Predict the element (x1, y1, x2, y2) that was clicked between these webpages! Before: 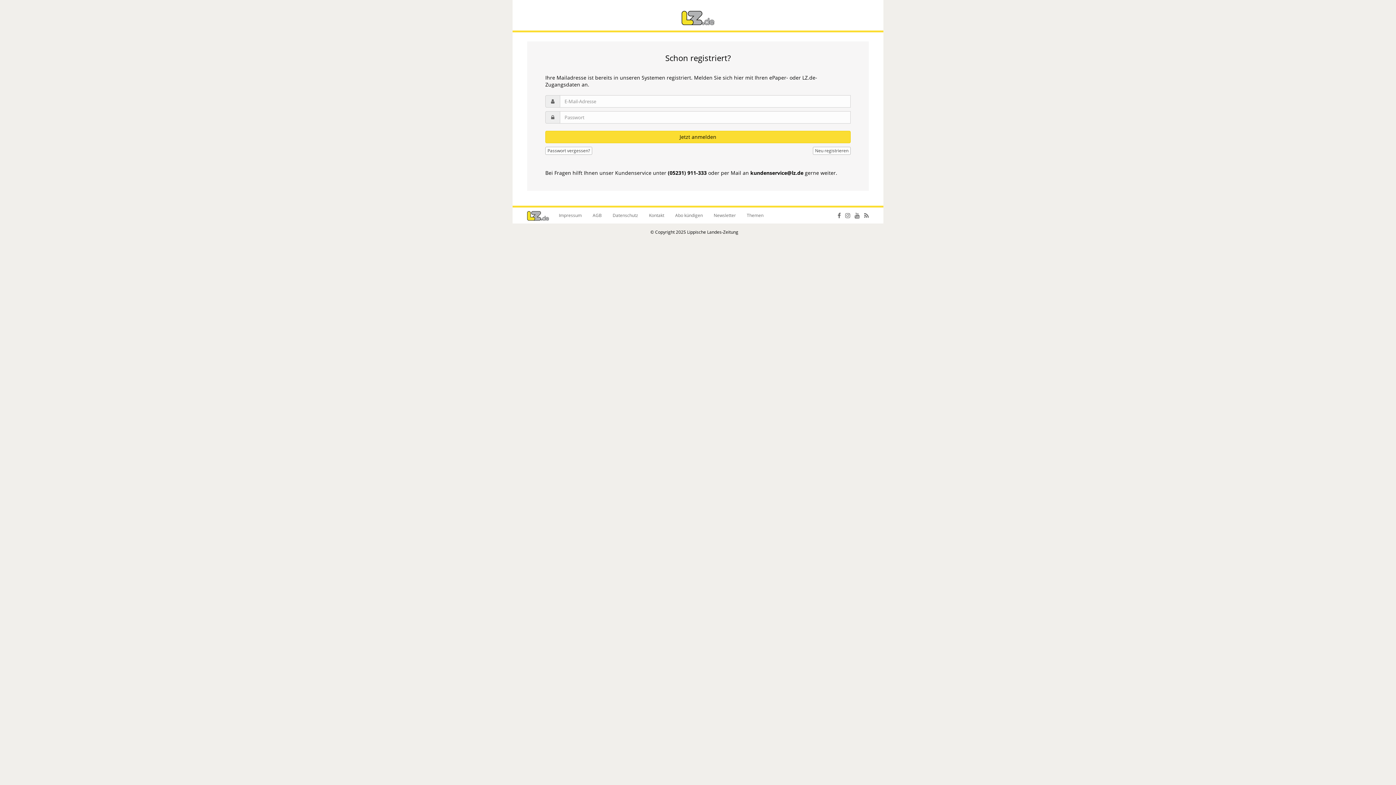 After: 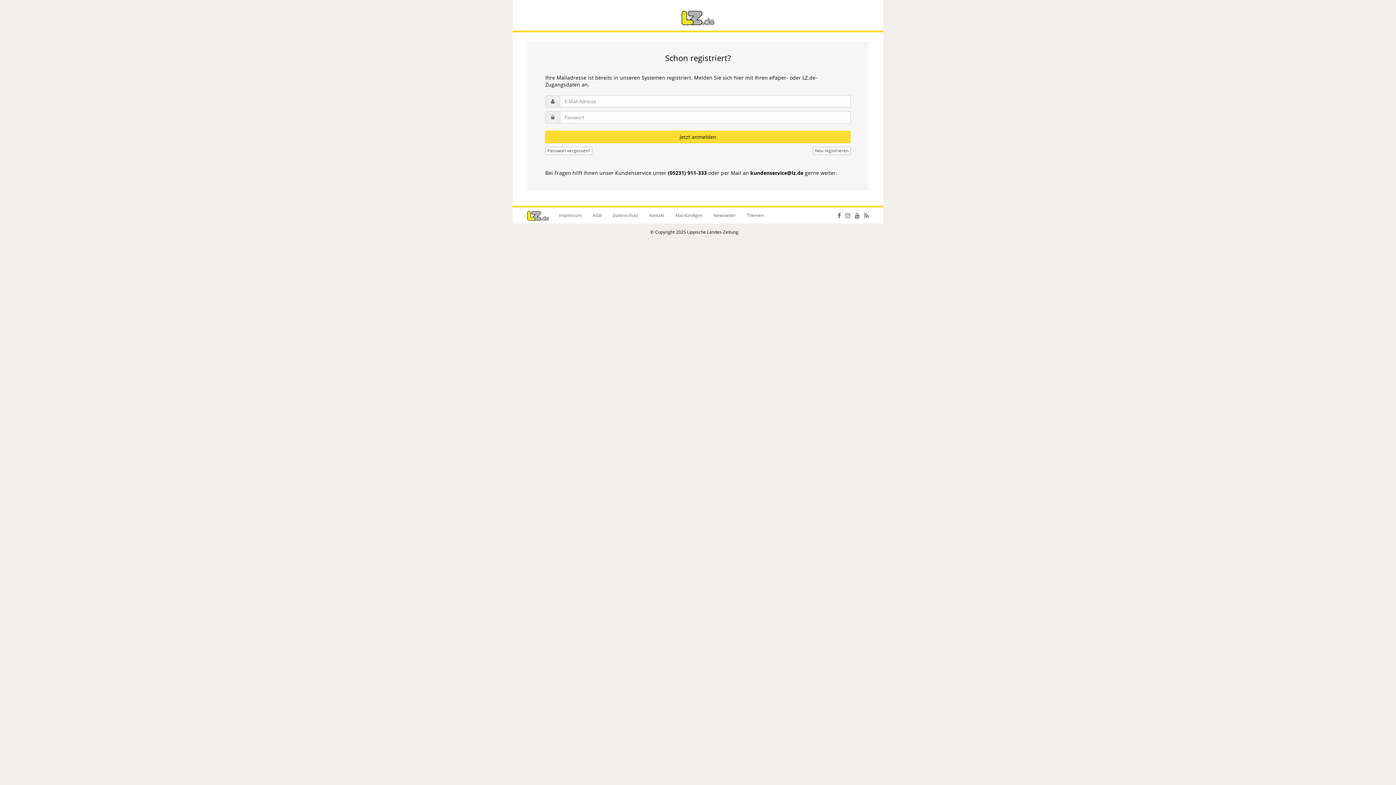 Action: label: Facebook bbox: (833, 207, 841, 223)